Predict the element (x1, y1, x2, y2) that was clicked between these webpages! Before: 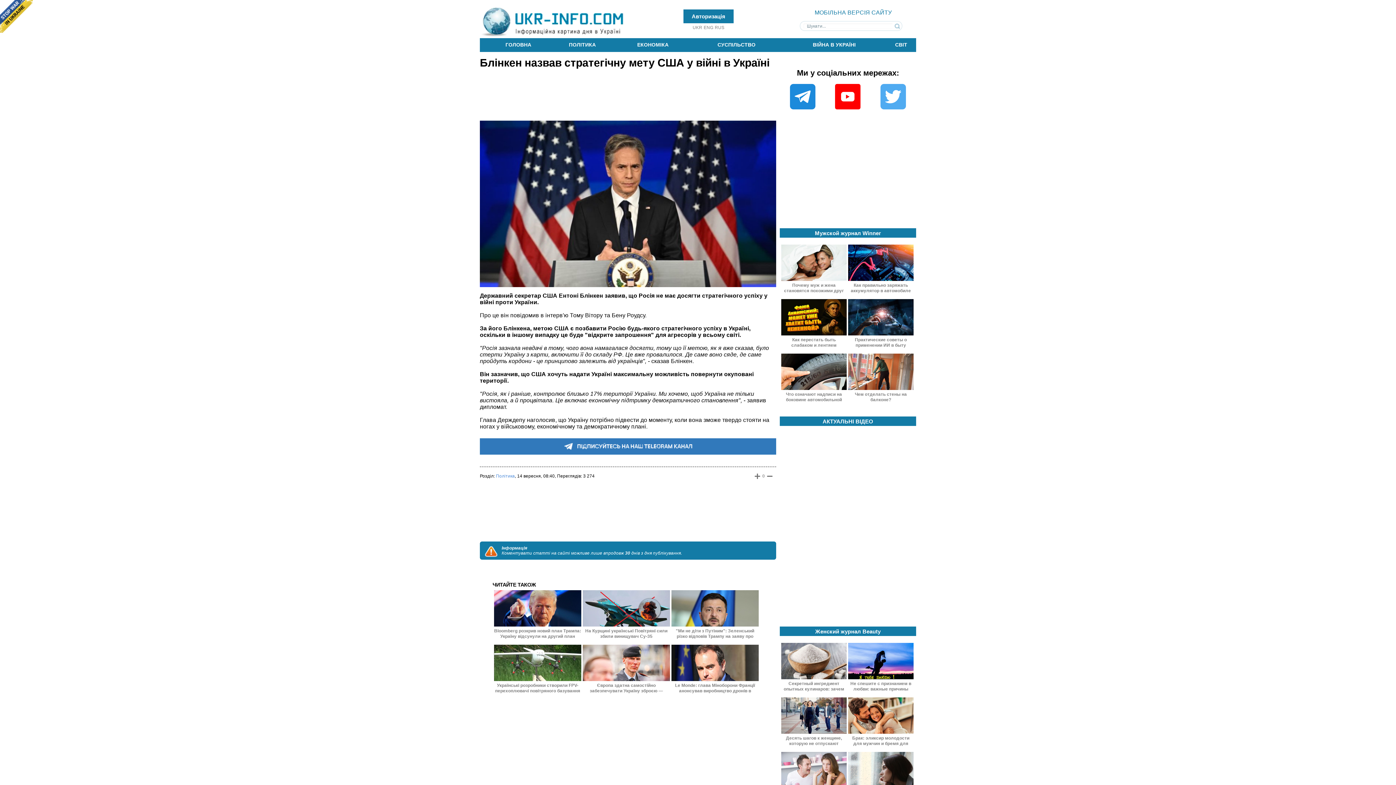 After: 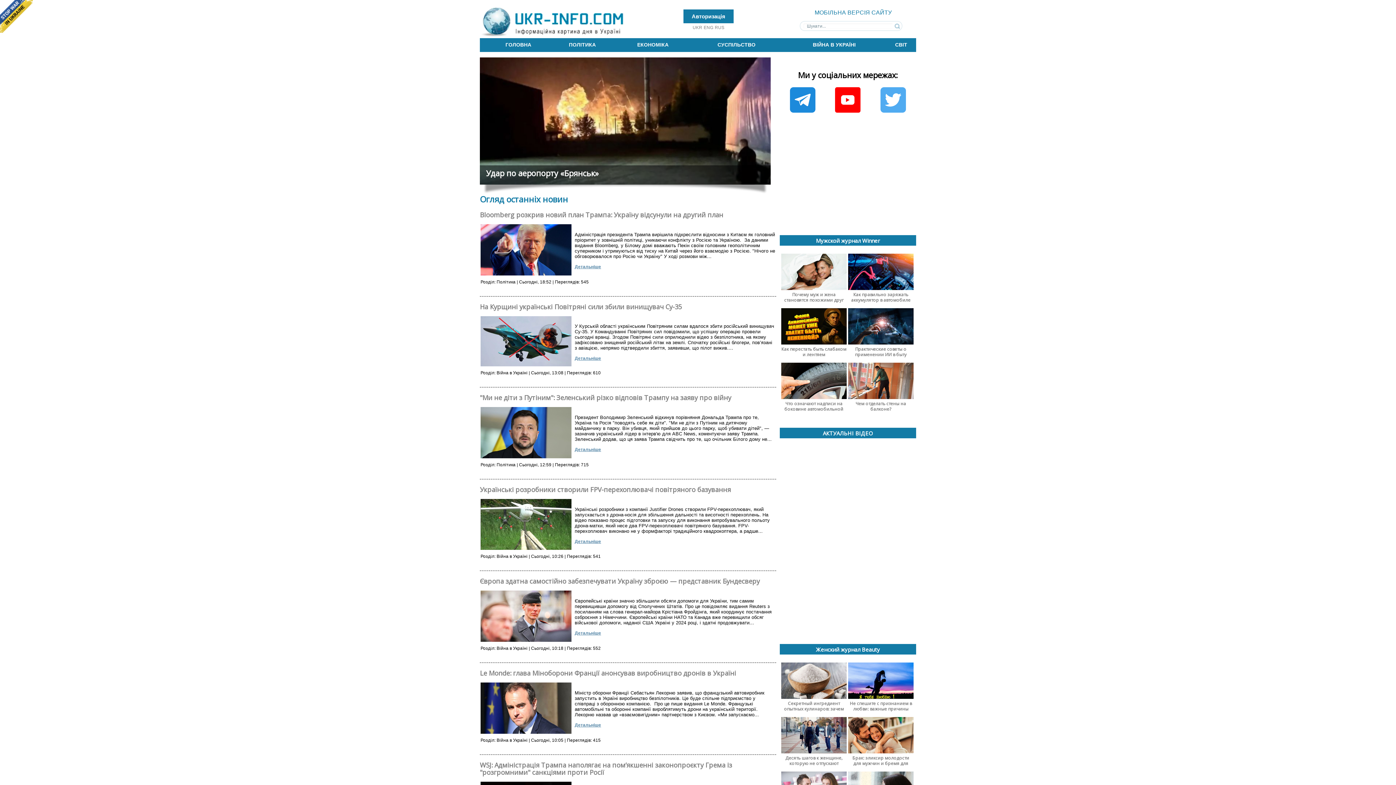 Action: bbox: (480, 32, 626, 37)